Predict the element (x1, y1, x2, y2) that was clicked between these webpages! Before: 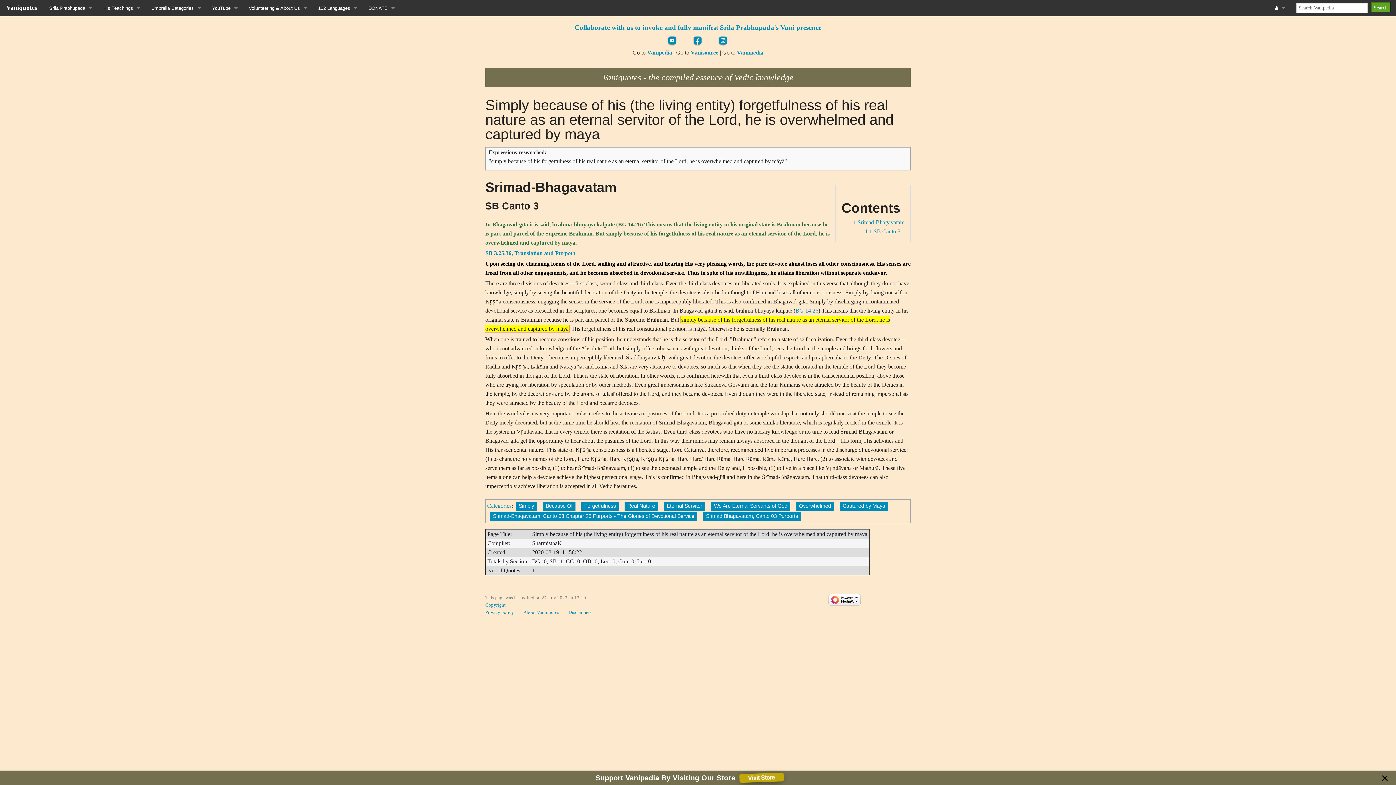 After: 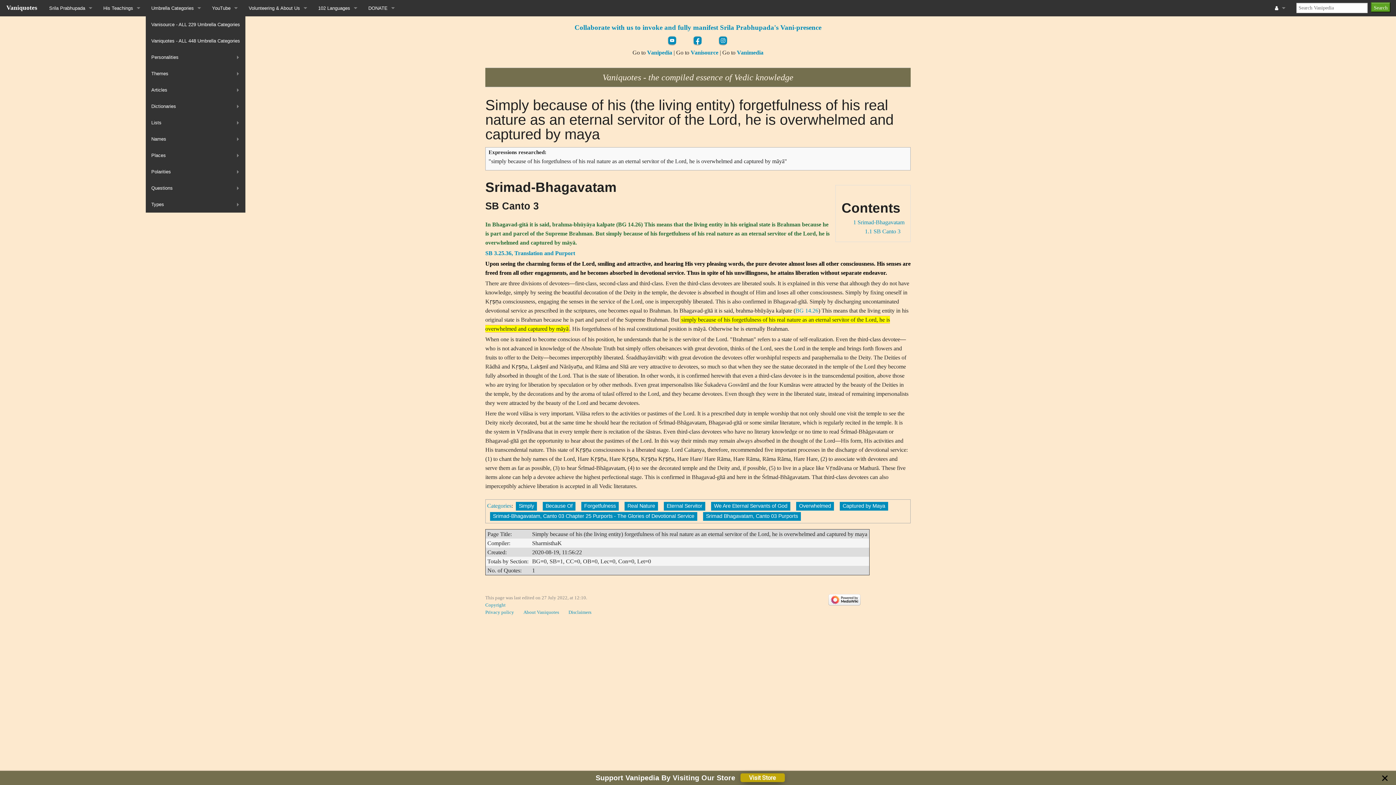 Action: label: Umbrella Categories bbox: (145, 0, 206, 16)